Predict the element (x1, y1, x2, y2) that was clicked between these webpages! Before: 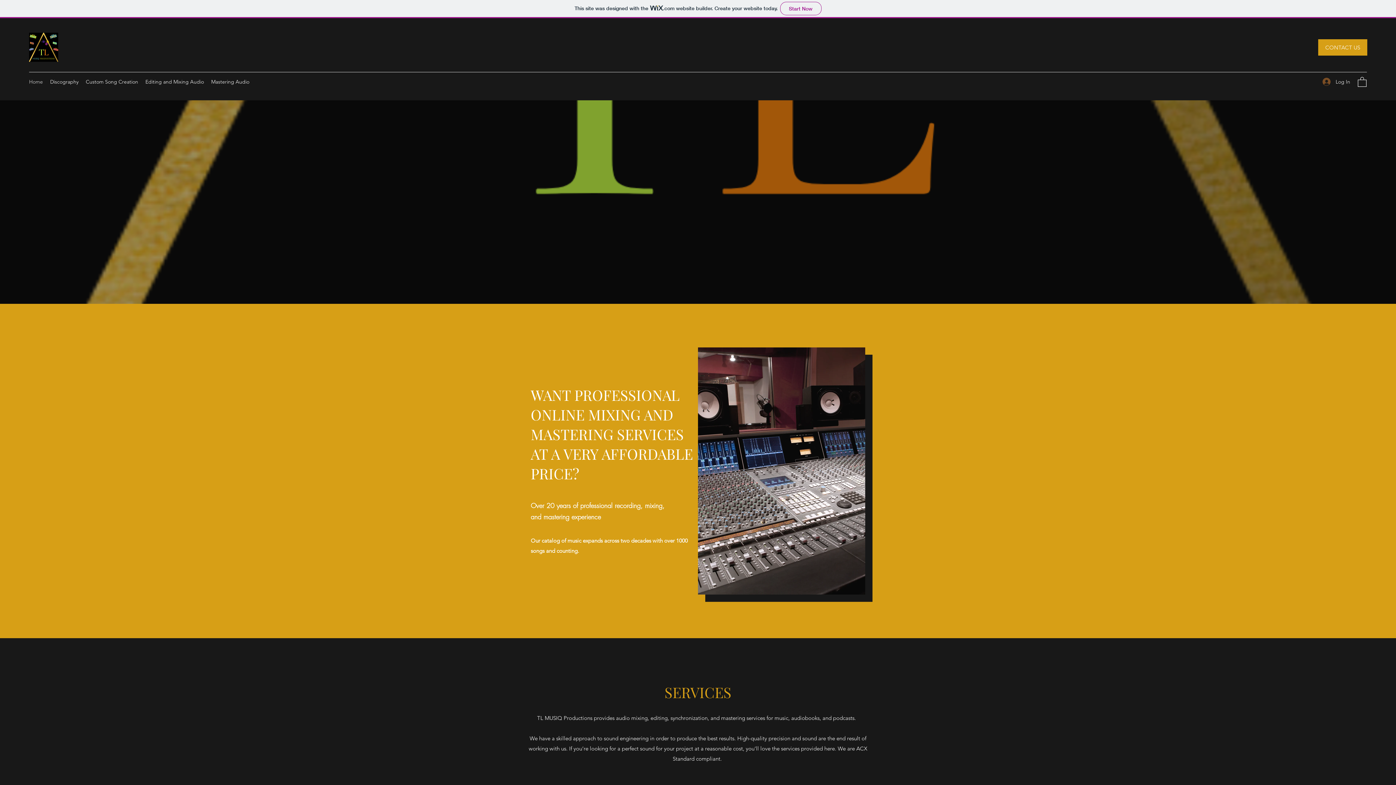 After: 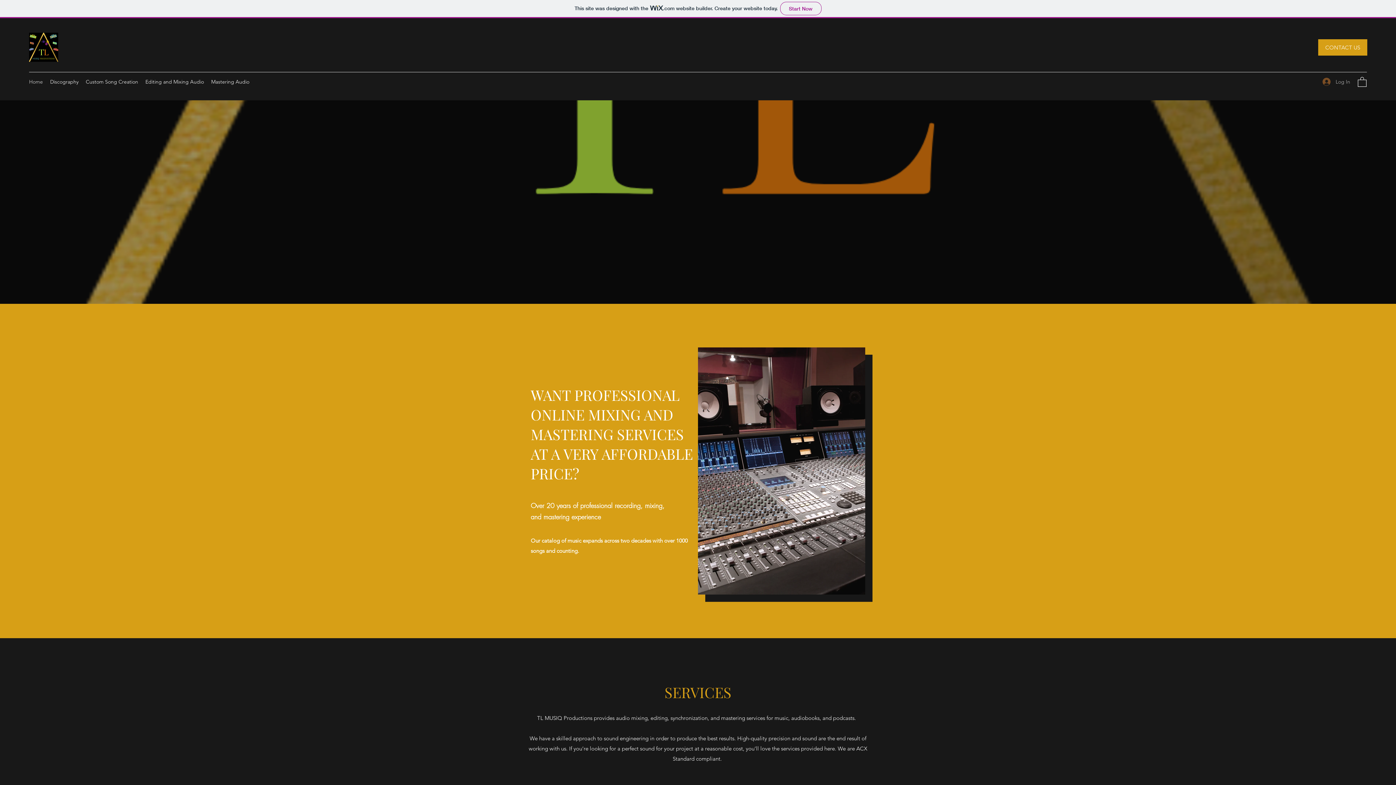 Action: bbox: (1317, 75, 1355, 88) label: Log In